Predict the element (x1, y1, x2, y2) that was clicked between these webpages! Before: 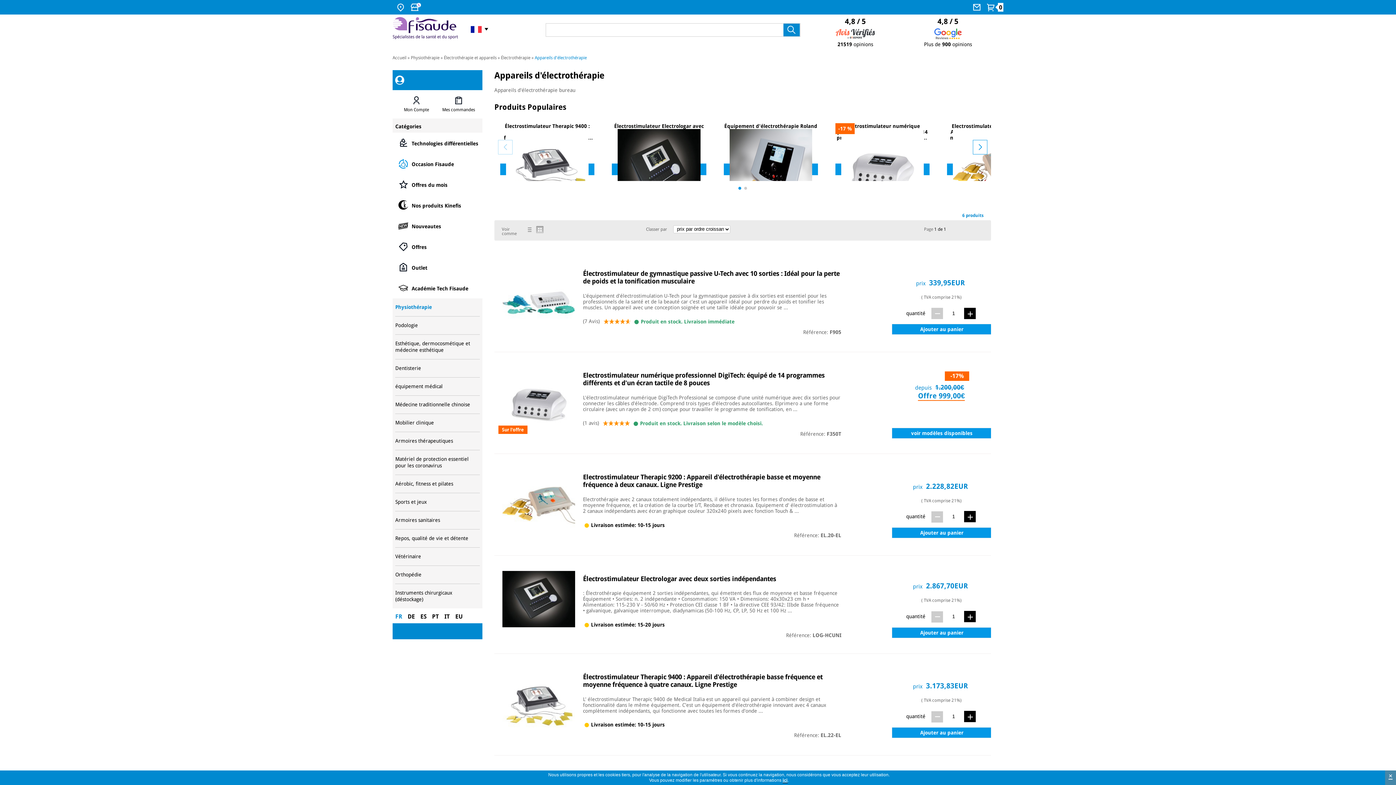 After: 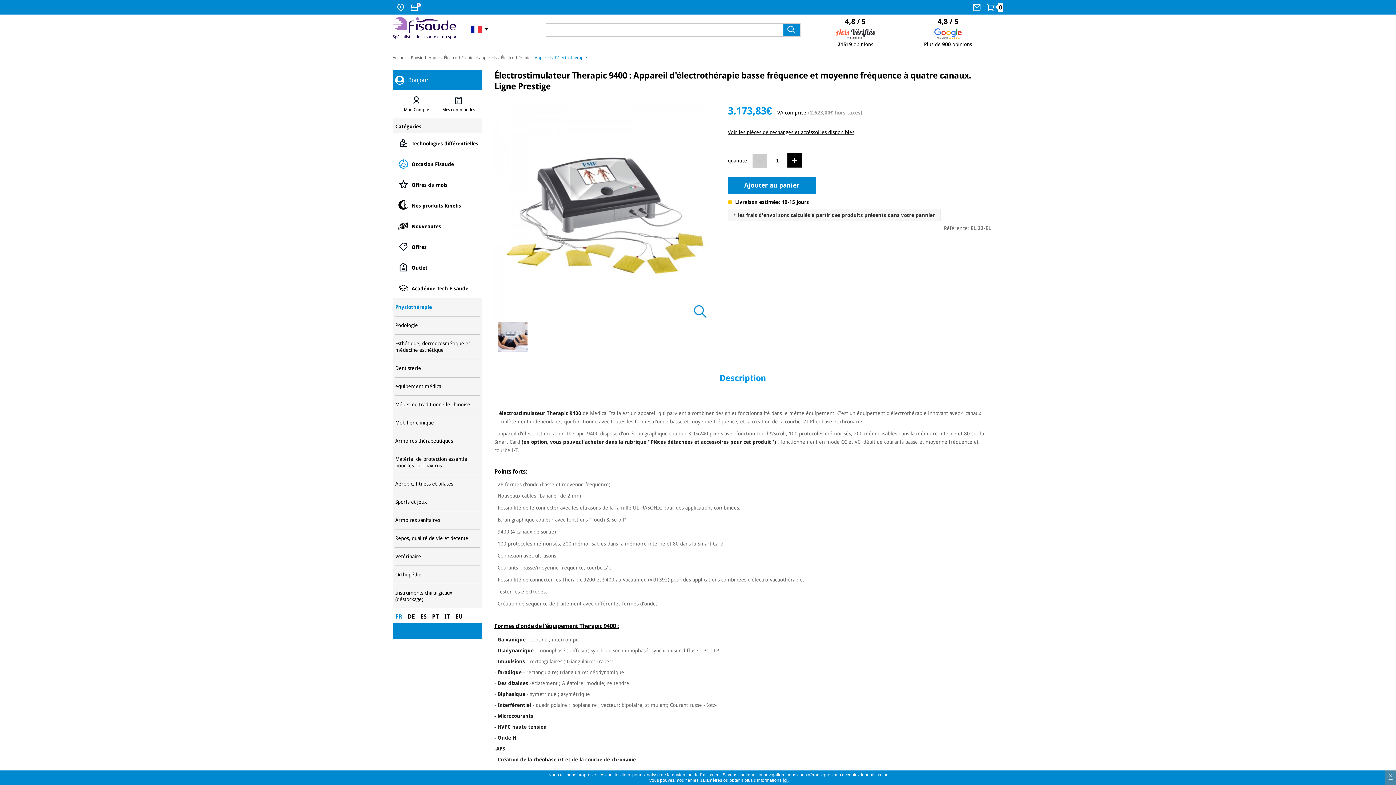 Action: label: Électrostimulateur Therapic 9400 : Appareil d'électrothérapie basse fréquence et moyenne fréquence à quatre canaux. Ligne Prestige

L' électrostimulateur Therapic 9400 de Medical Italia est un appareil qui parvient à combiner design et fonctionnalité dans le même équipement. C'est un équipement d'électrothérapie innovant avec 4 canaux complètement indépendants, qui fonctionne avec toutes les formes d'onde ...

 
Livraison estimée: 10-15 jours

Référence: EL.22-EL bbox: (494, 661, 892, 750)